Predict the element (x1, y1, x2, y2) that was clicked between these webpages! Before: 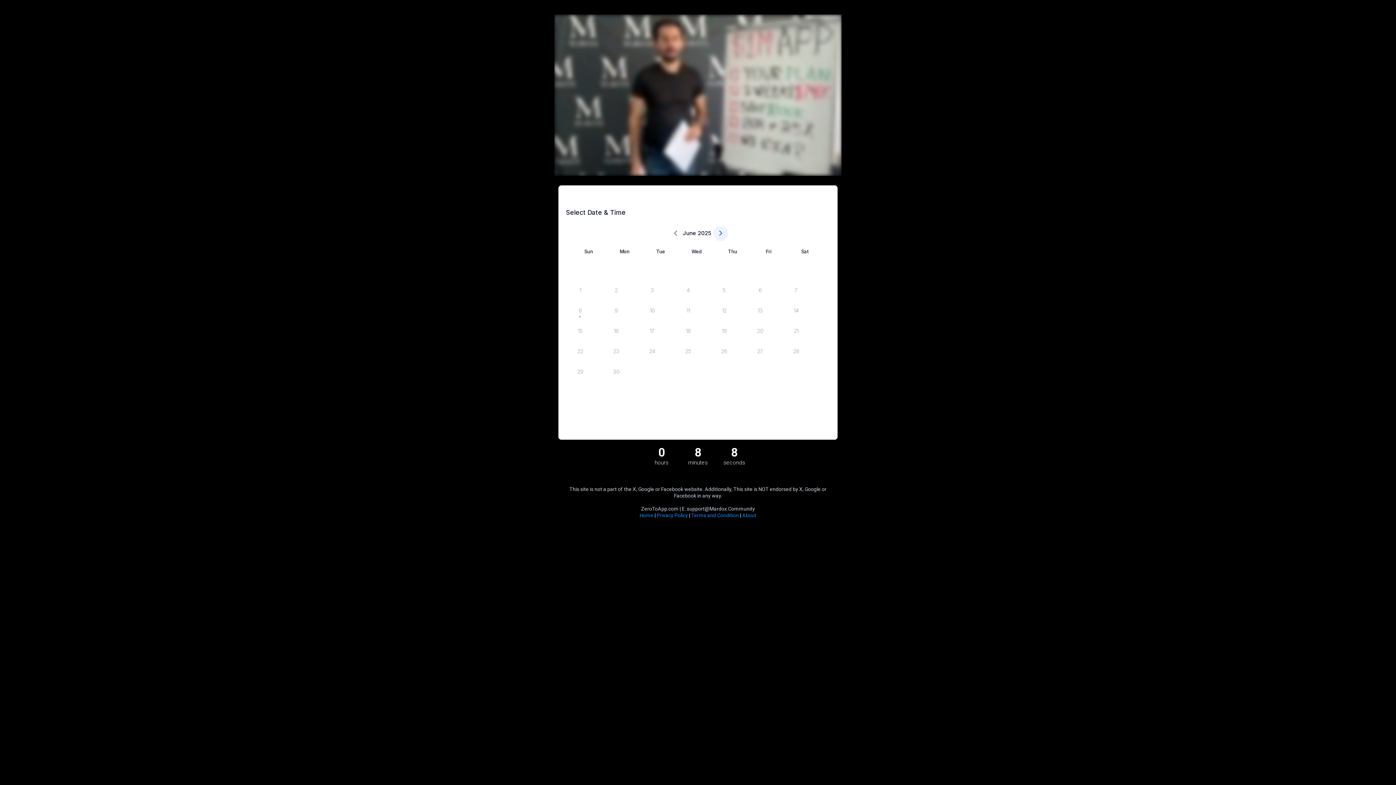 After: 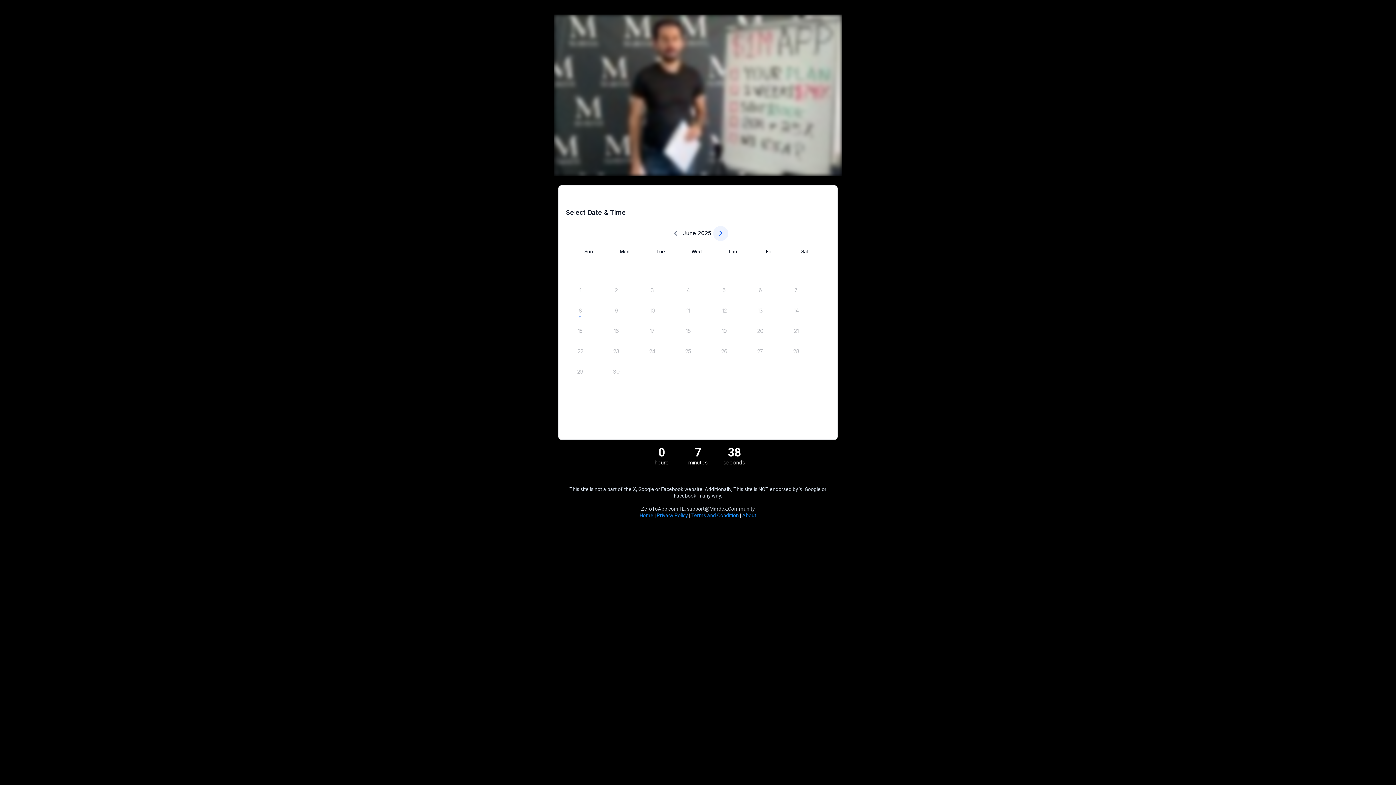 Action: bbox: (683, 229, 696, 237) label: June